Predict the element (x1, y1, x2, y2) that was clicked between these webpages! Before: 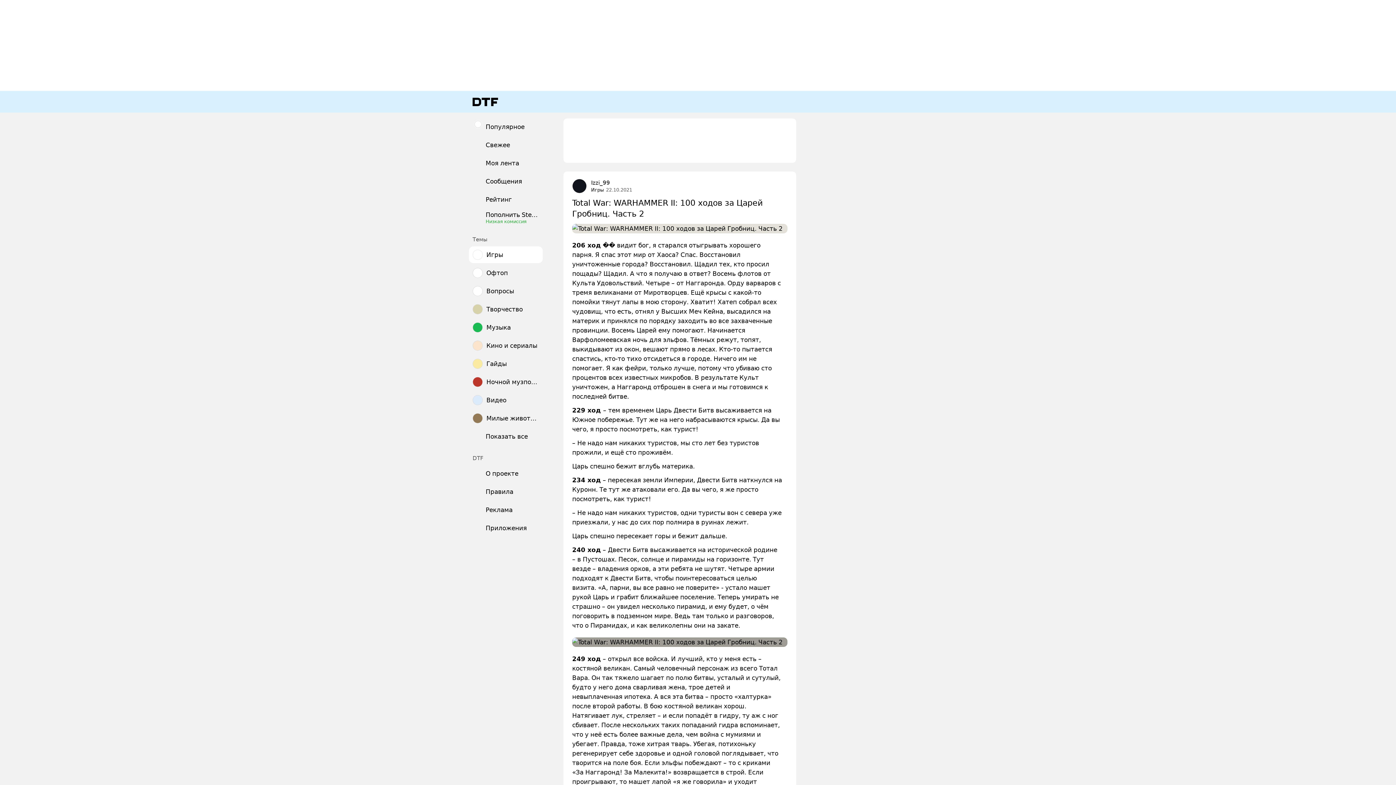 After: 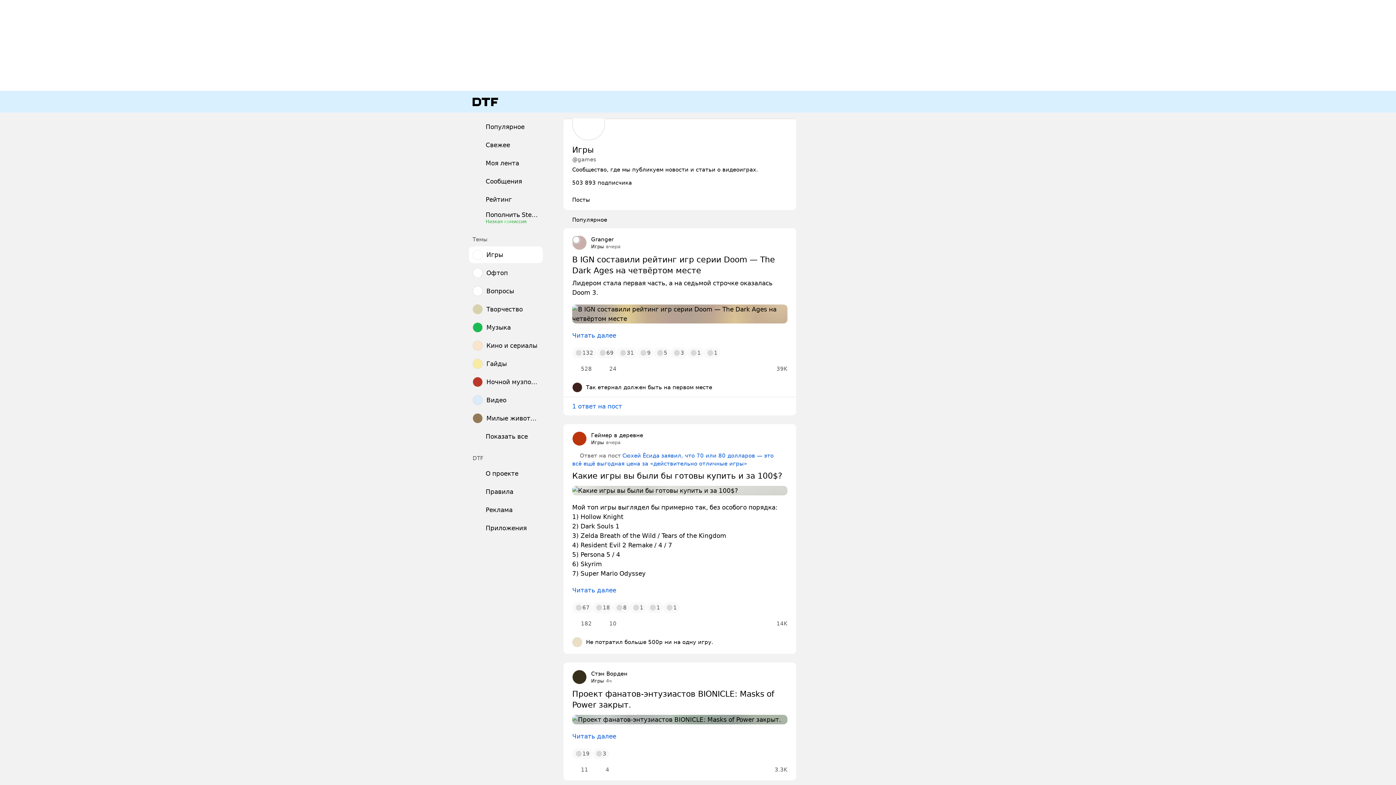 Action: bbox: (474, 120, 482, 128)